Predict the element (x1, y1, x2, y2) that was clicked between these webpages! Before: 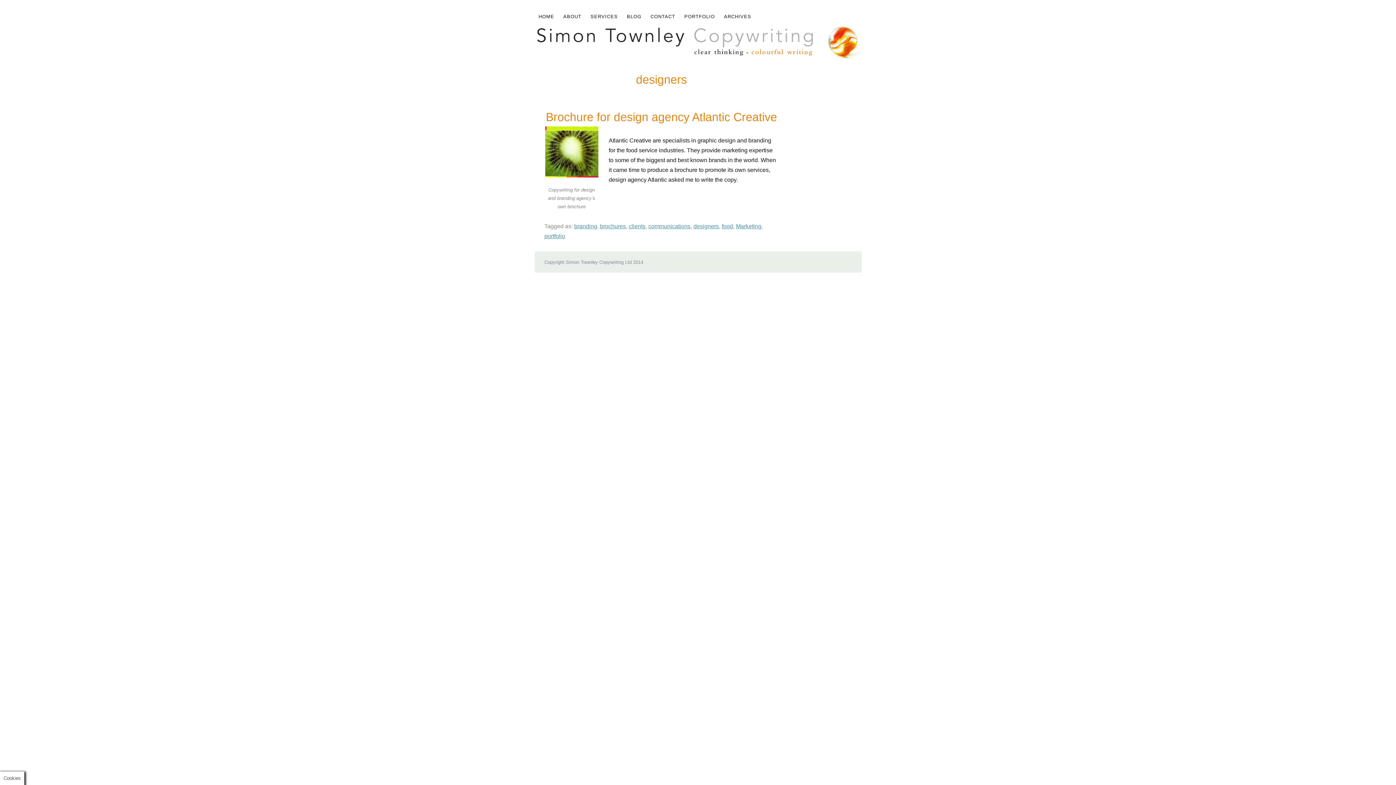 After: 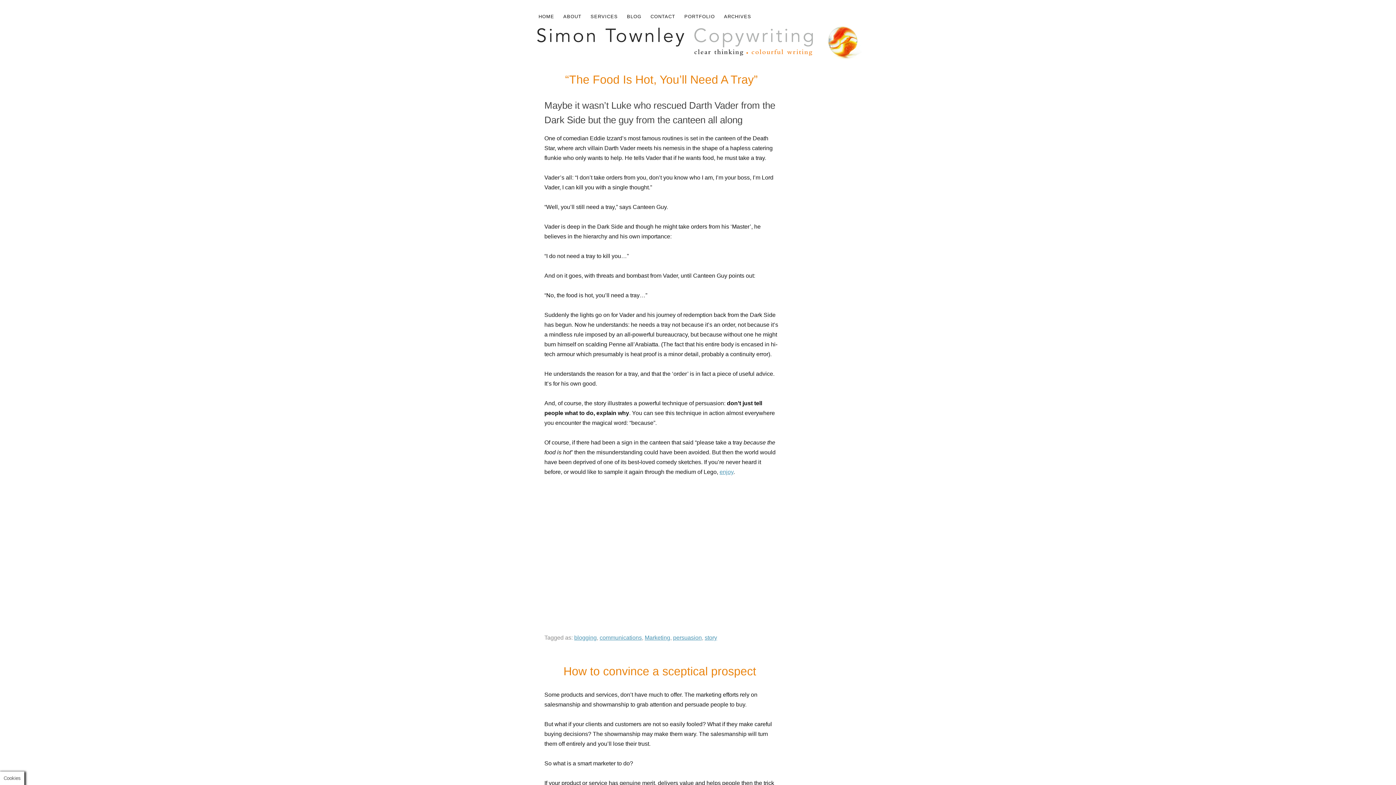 Action: label: BLOG bbox: (623, 9, 647, 23)